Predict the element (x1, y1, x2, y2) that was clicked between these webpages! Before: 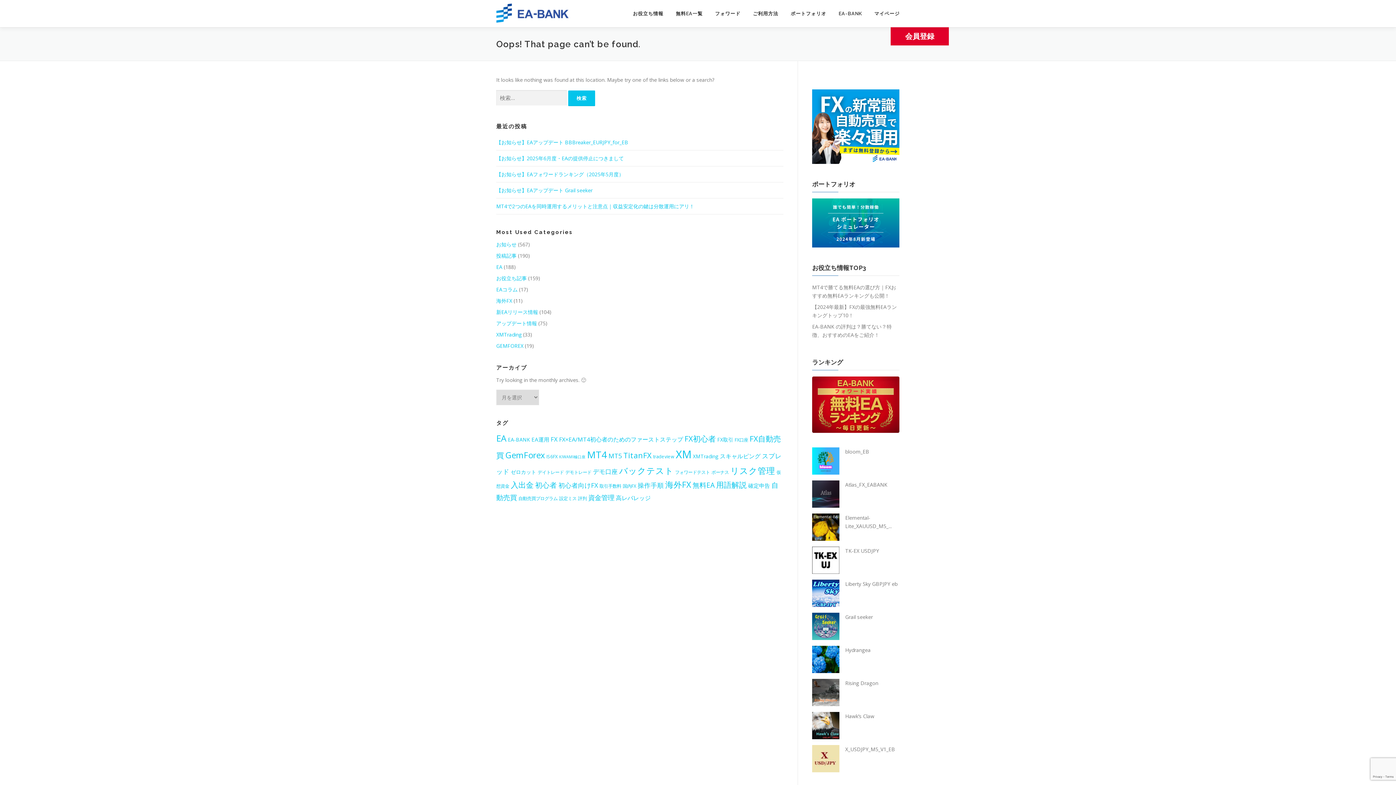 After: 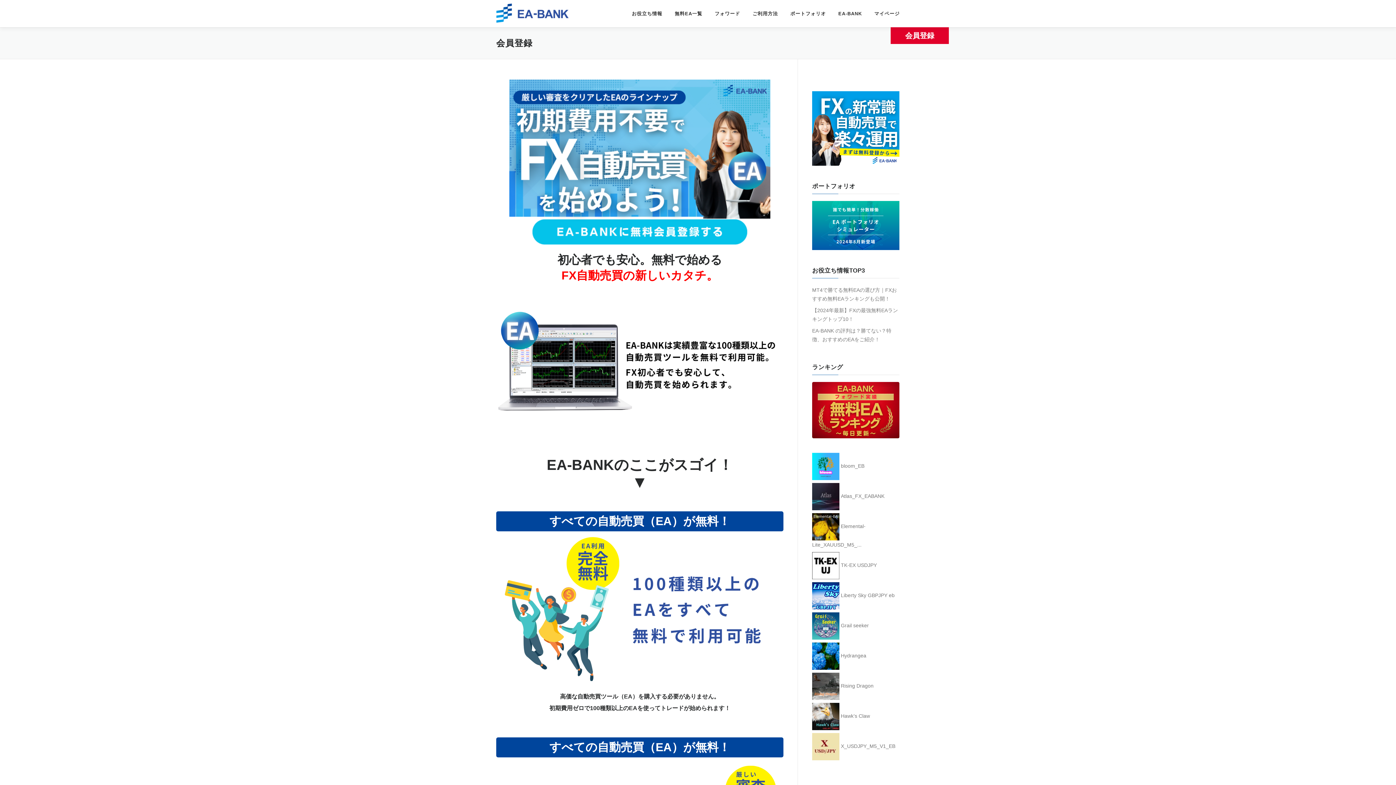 Action: bbox: (812, 122, 899, 129)